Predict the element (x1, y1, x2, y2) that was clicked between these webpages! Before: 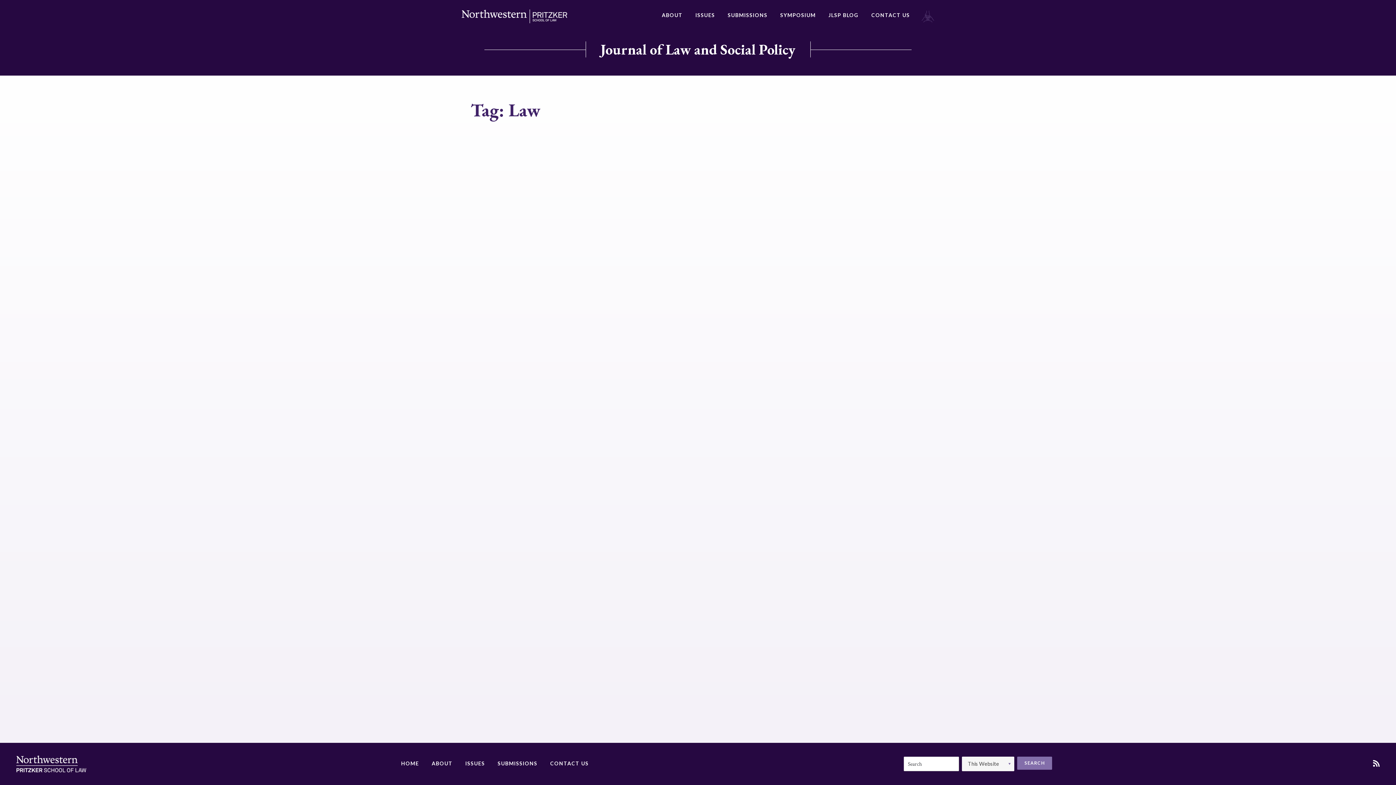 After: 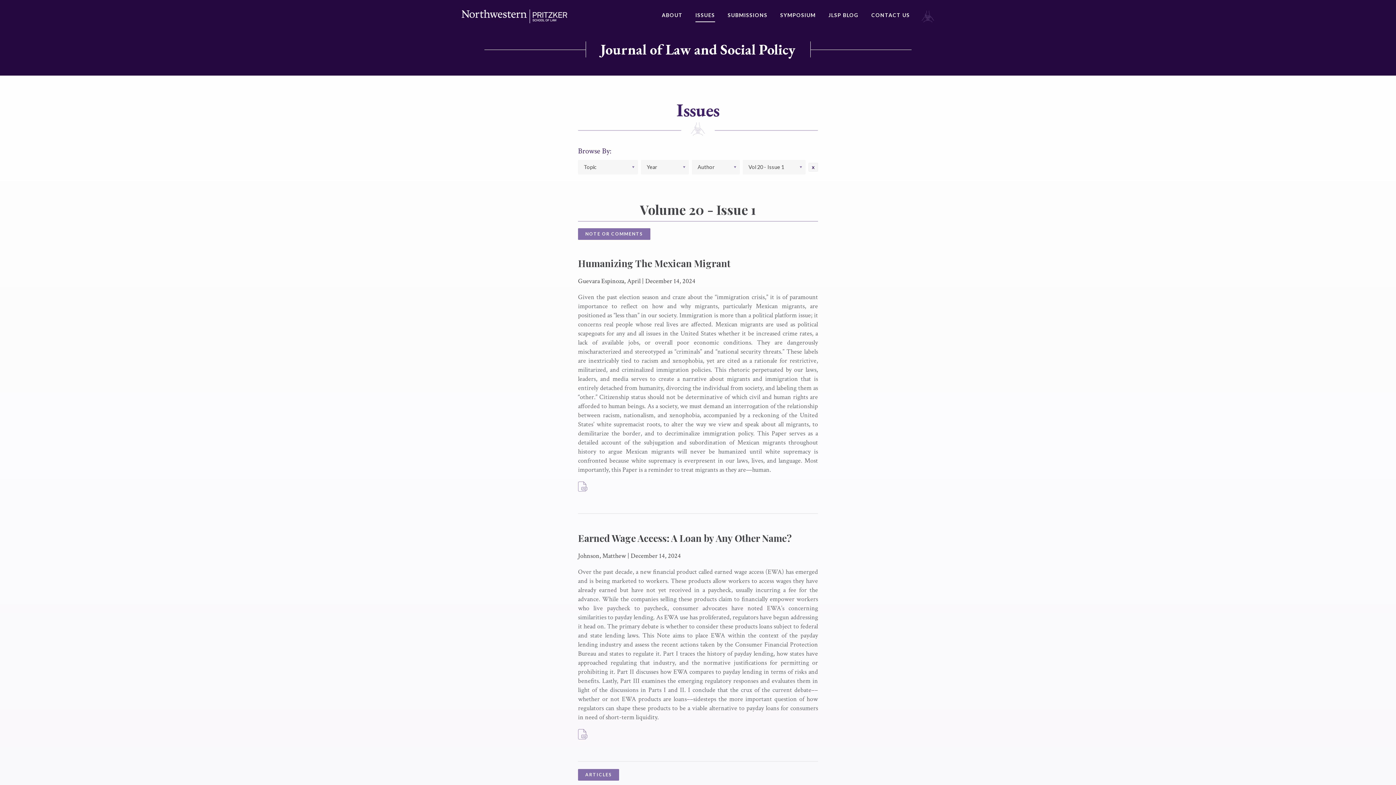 Action: bbox: (695, 9, 715, 22) label: ISSUES